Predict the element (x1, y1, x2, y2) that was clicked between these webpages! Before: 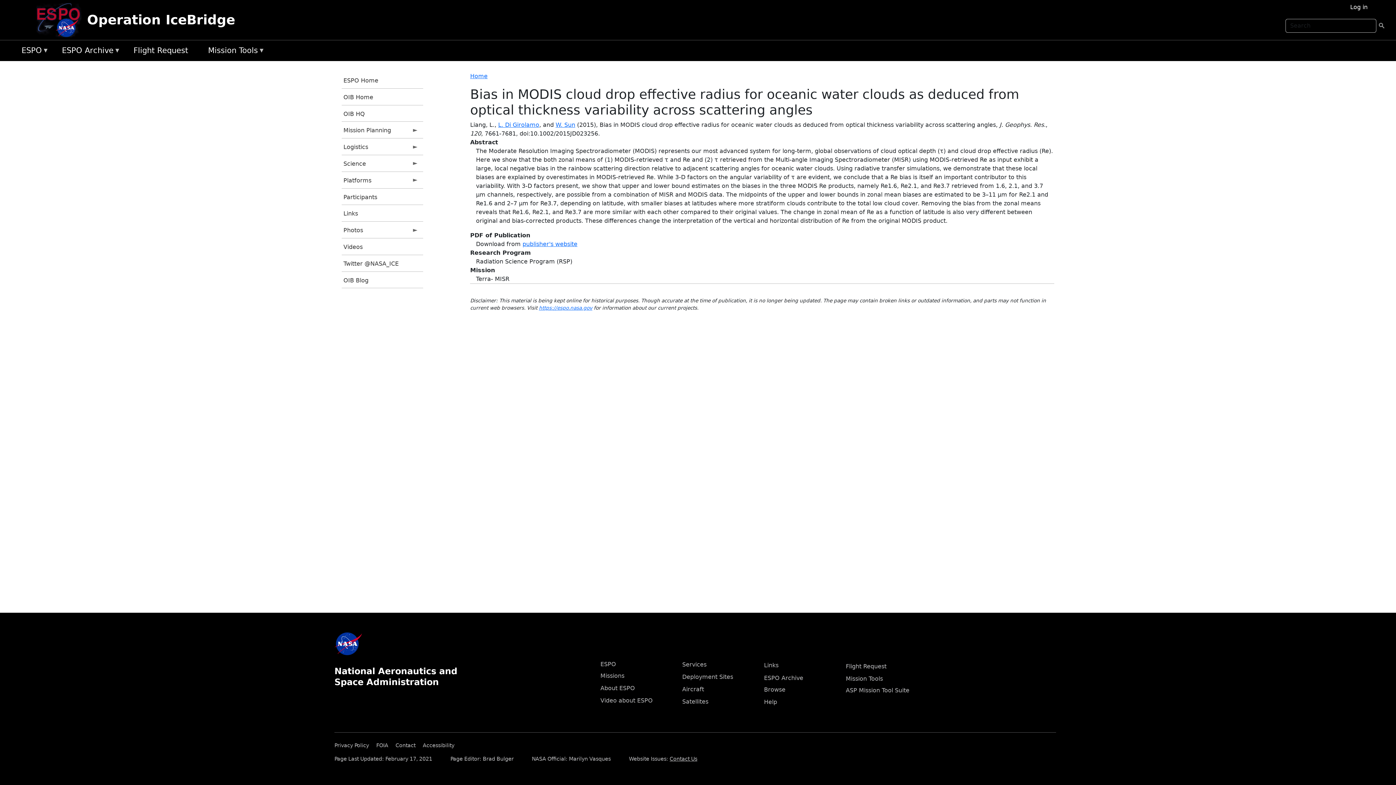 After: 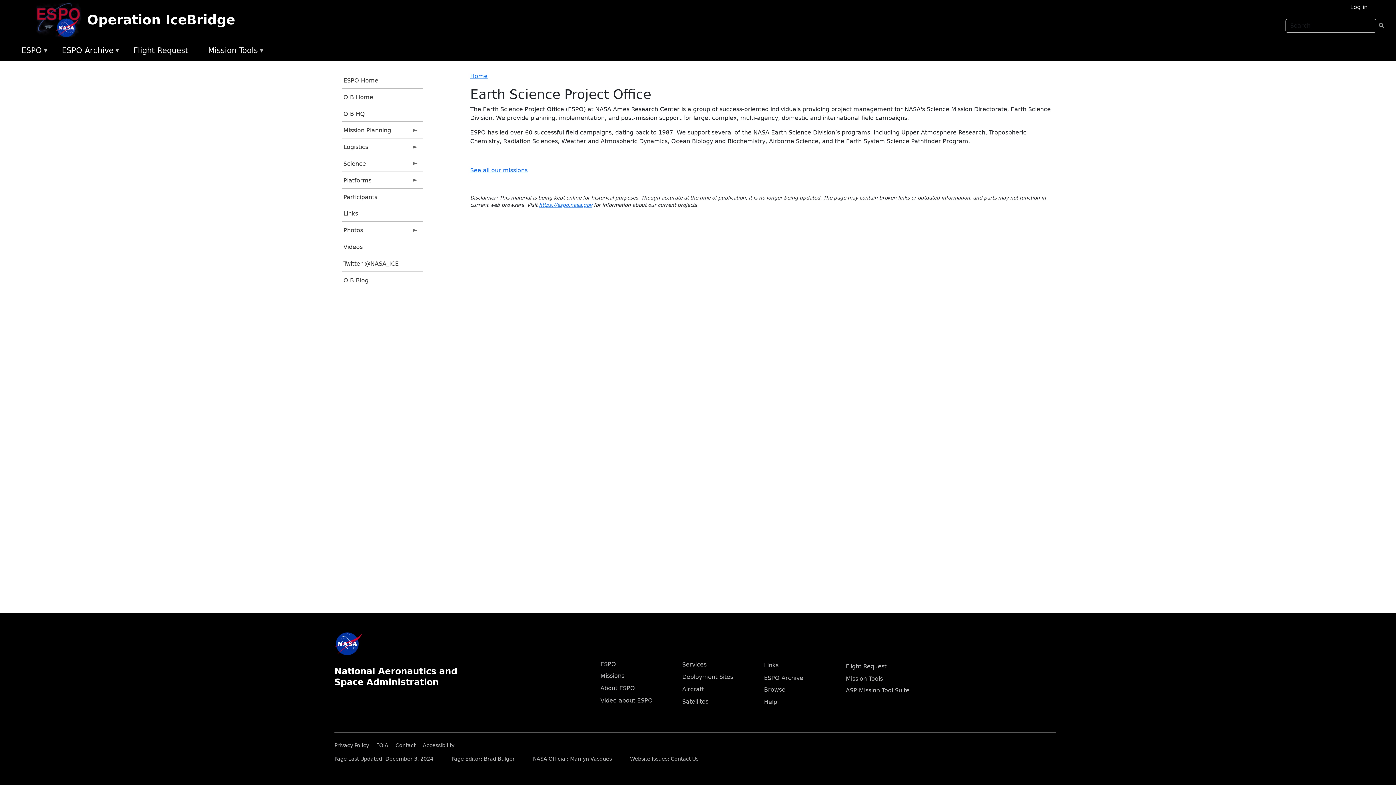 Action: label: ESPO bbox: (600, 661, 616, 667)